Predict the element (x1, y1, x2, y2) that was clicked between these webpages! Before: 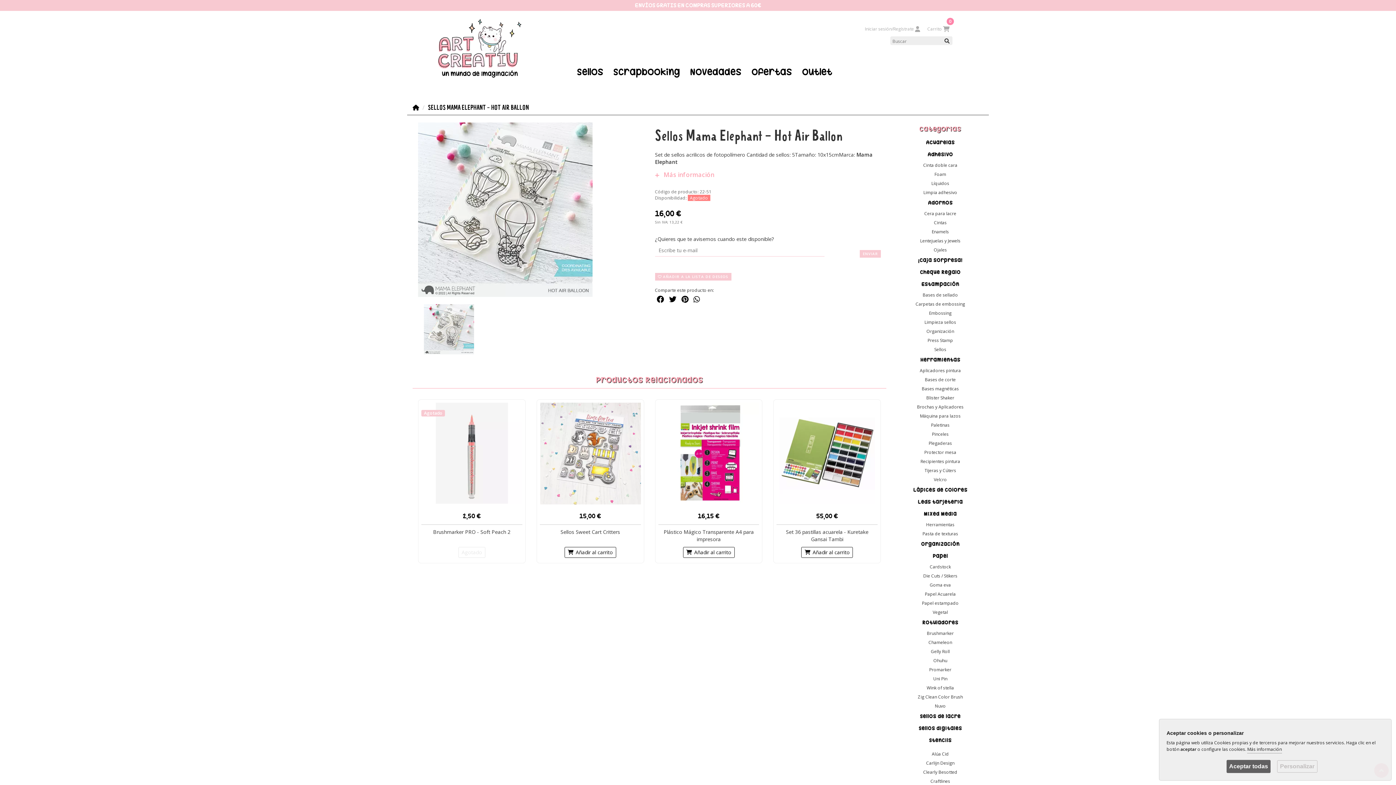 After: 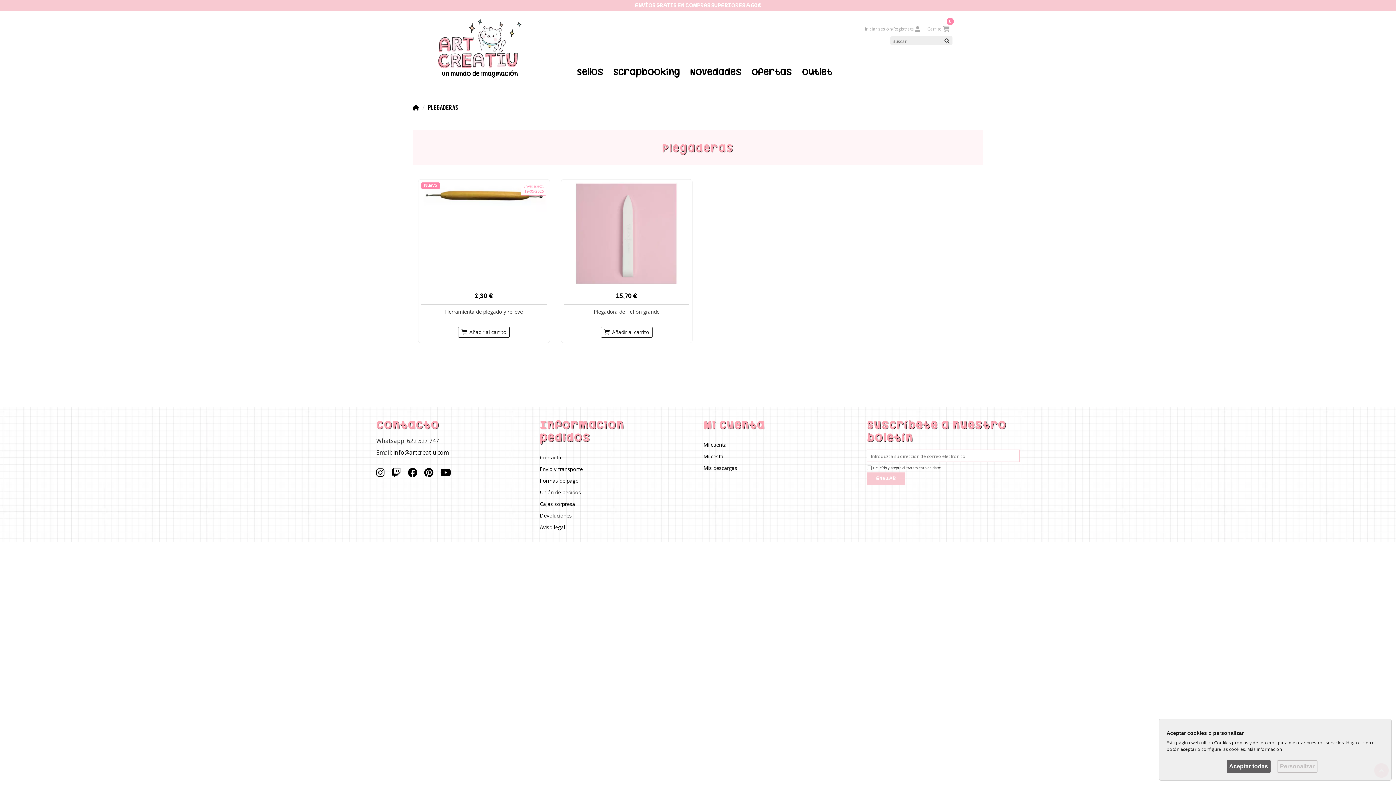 Action: bbox: (897, 438, 983, 448) label: Plegaderas